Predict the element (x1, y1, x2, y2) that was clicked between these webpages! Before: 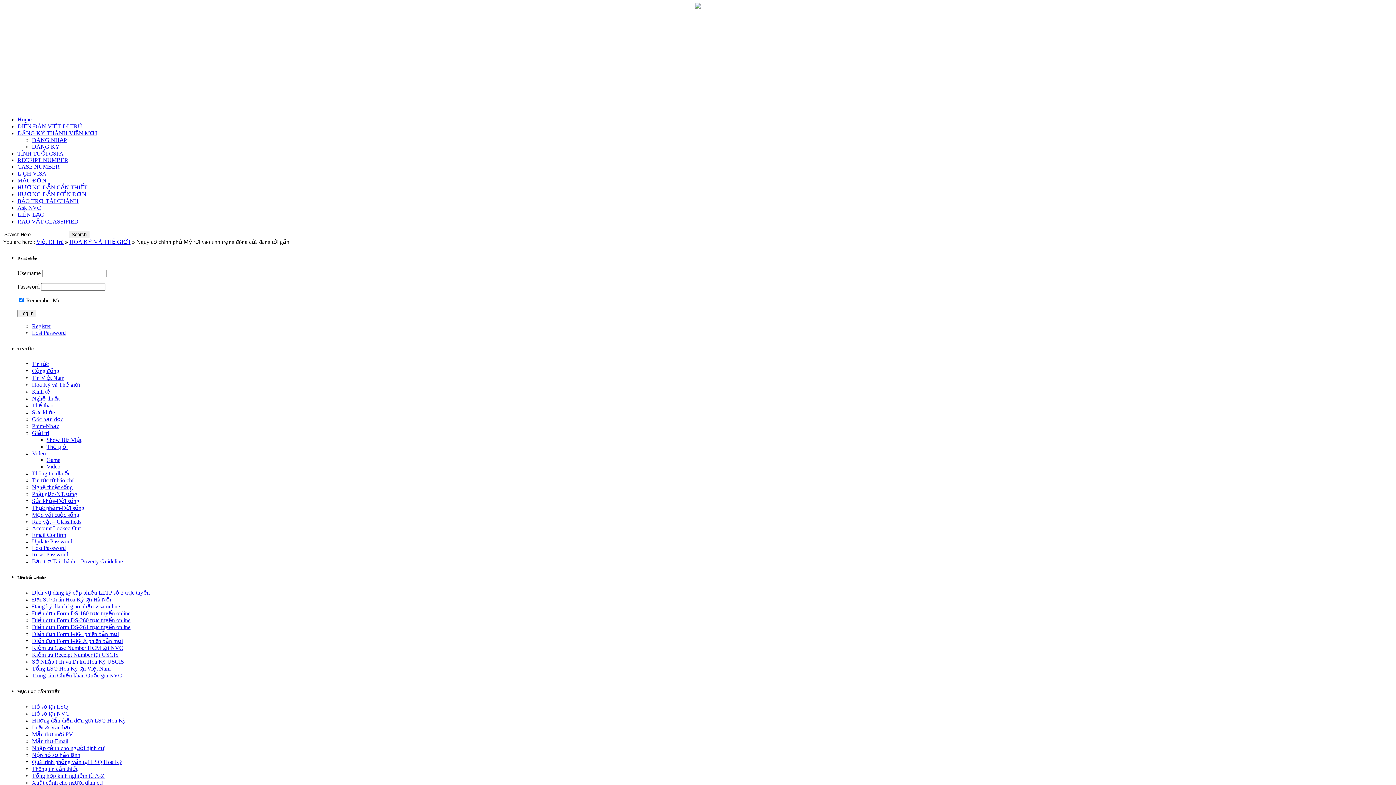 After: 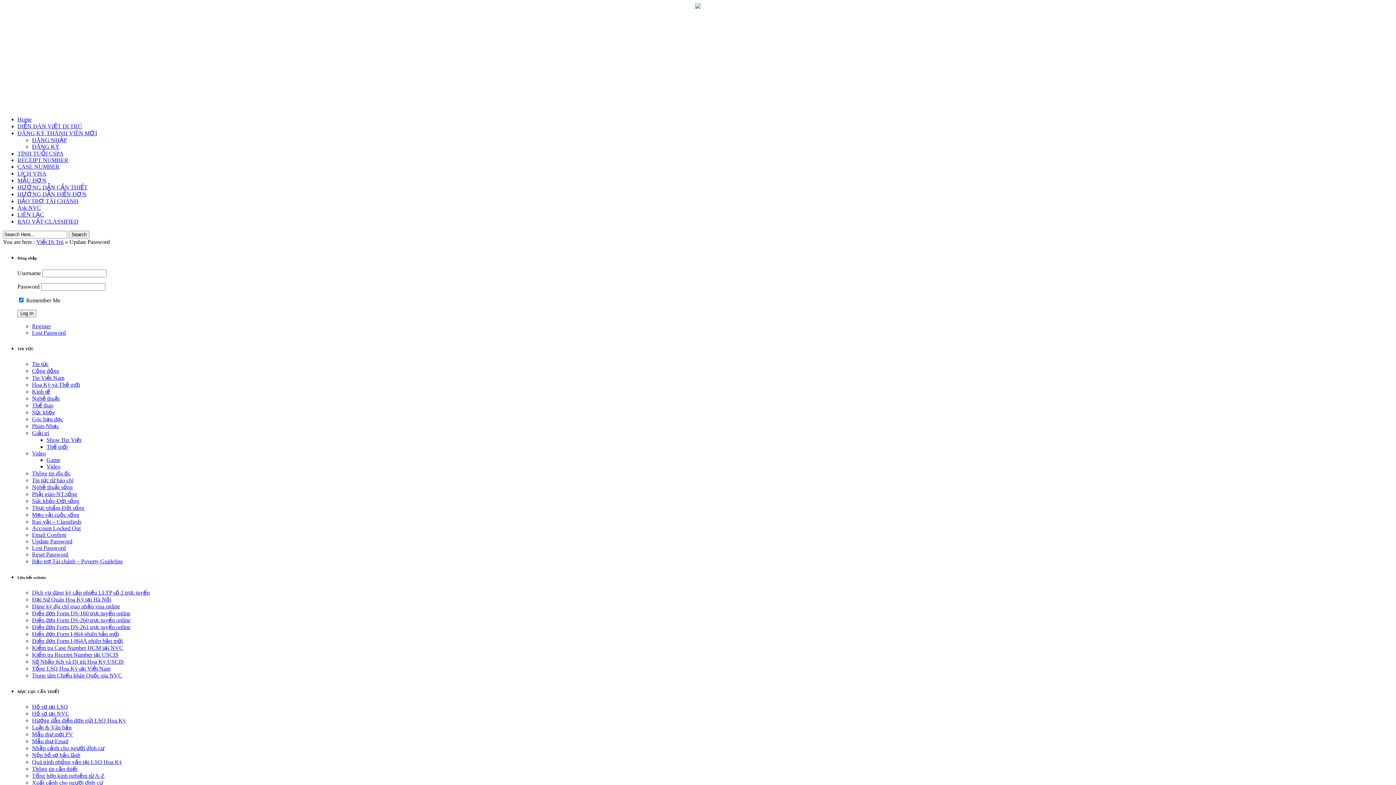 Action: bbox: (32, 538, 72, 544) label: Update Password